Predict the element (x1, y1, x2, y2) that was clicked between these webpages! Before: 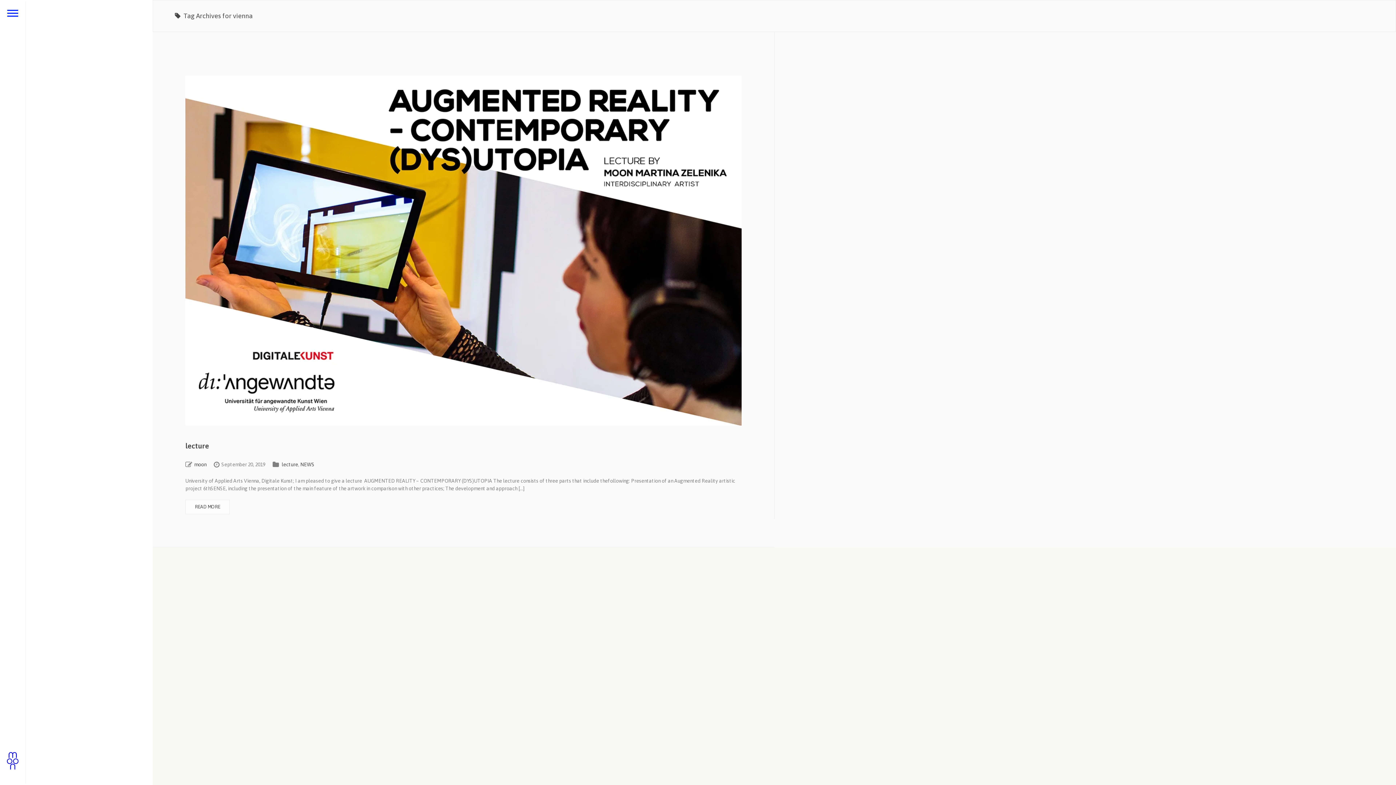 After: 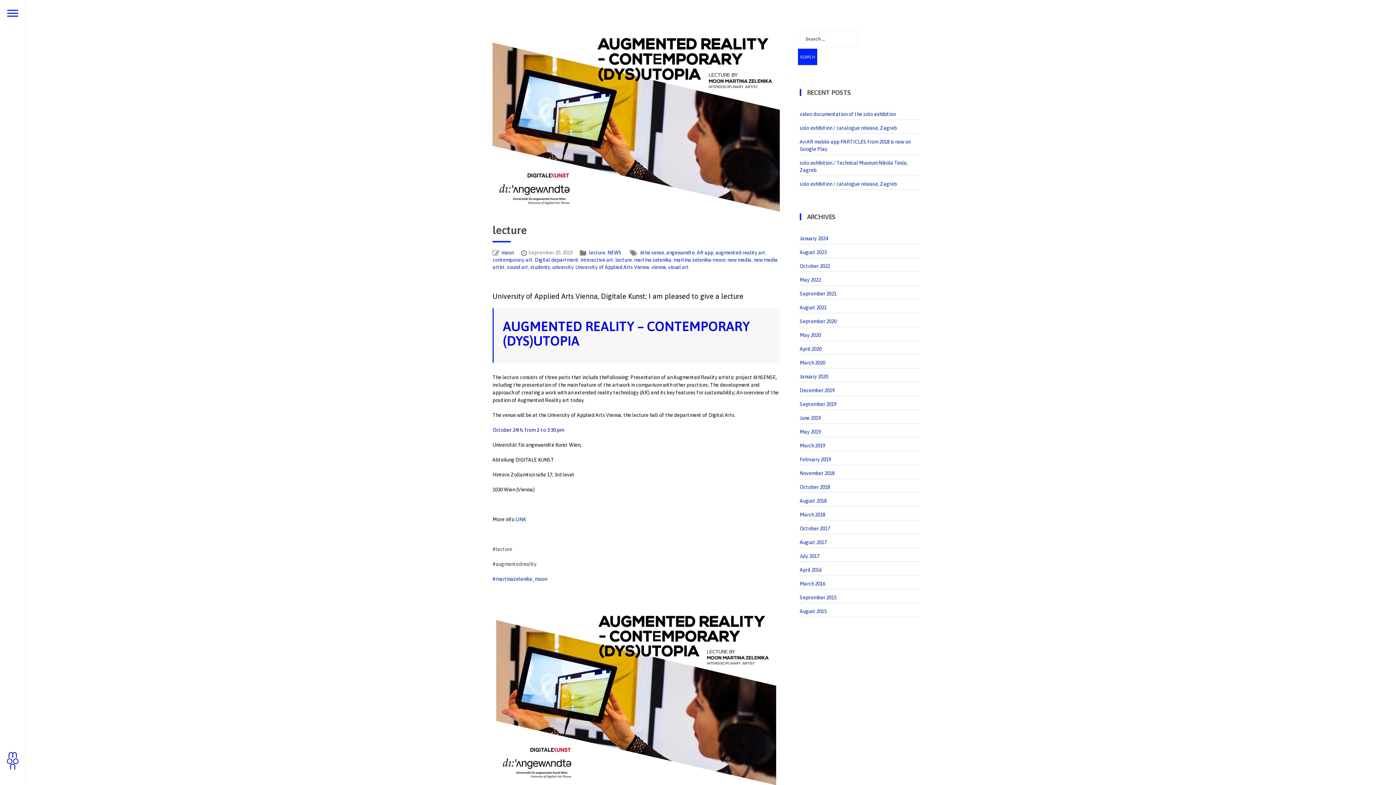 Action: label: lecture bbox: (185, 441, 209, 450)